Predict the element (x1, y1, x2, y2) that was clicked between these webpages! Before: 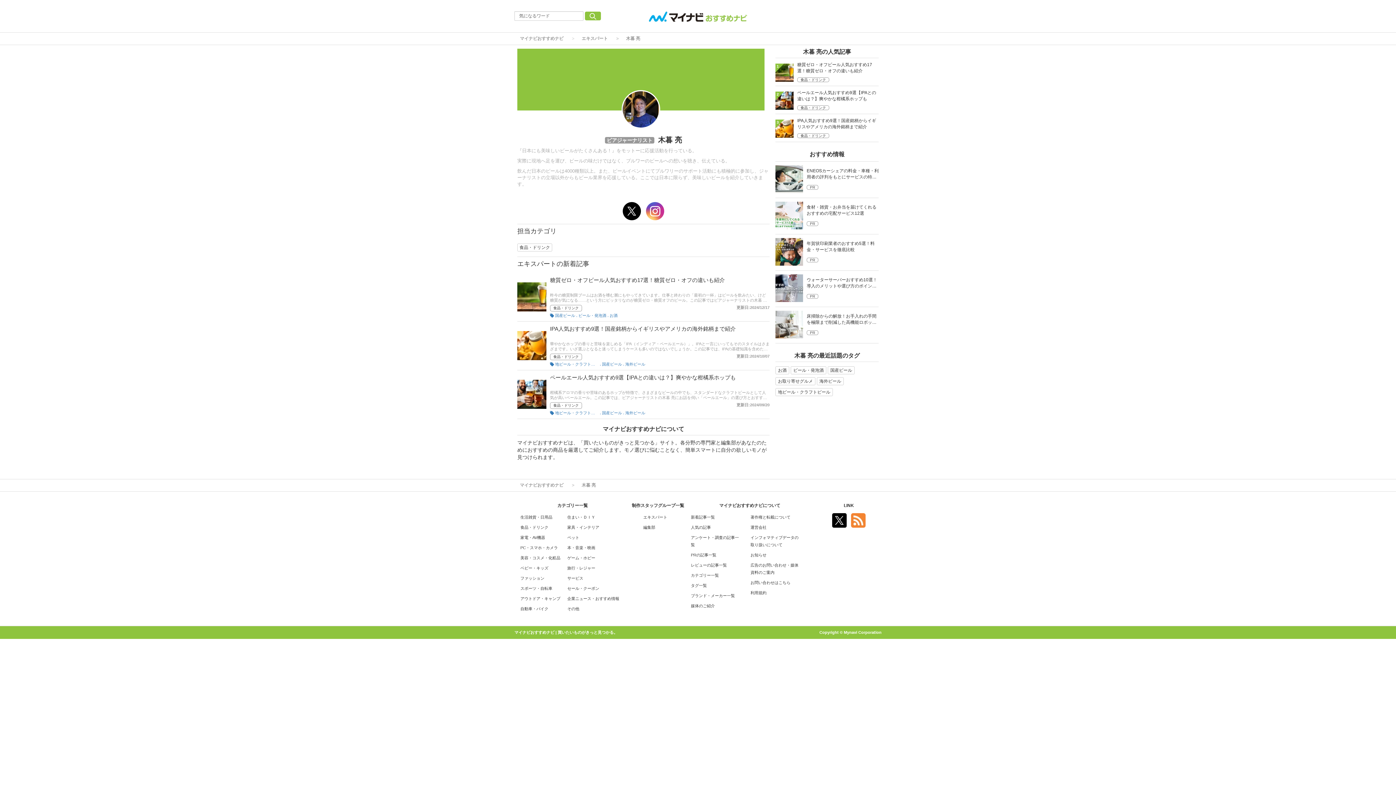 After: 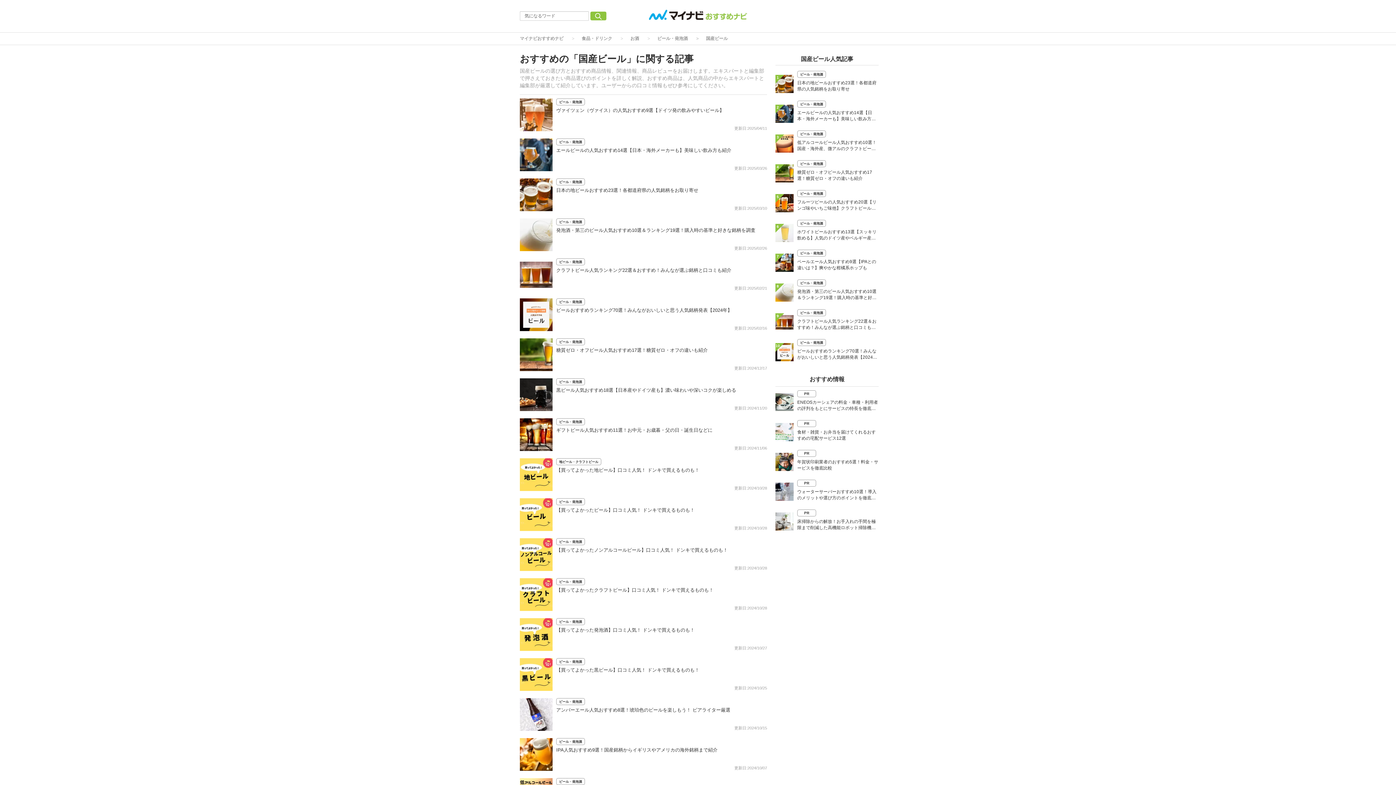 Action: label: 国産ビール  bbox: (602, 410, 623, 414)